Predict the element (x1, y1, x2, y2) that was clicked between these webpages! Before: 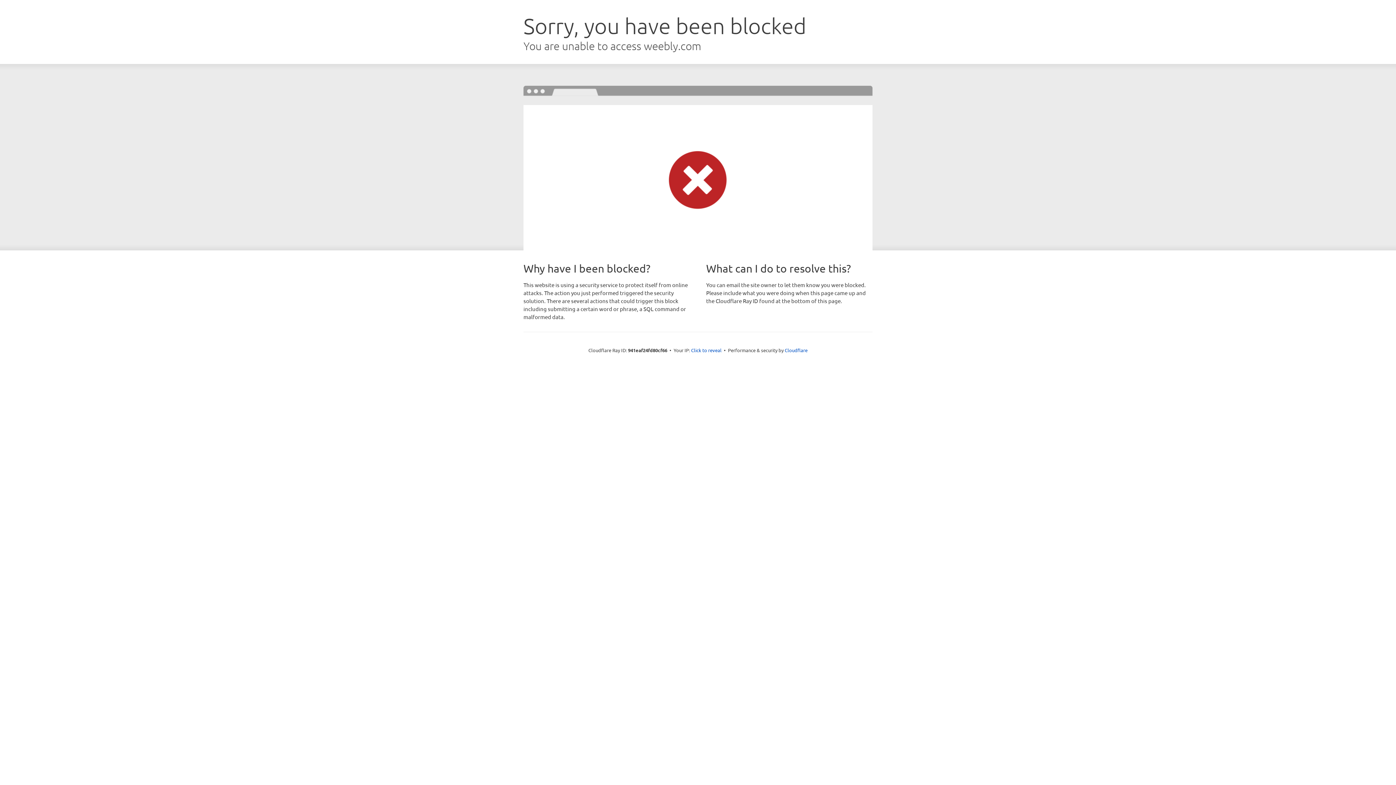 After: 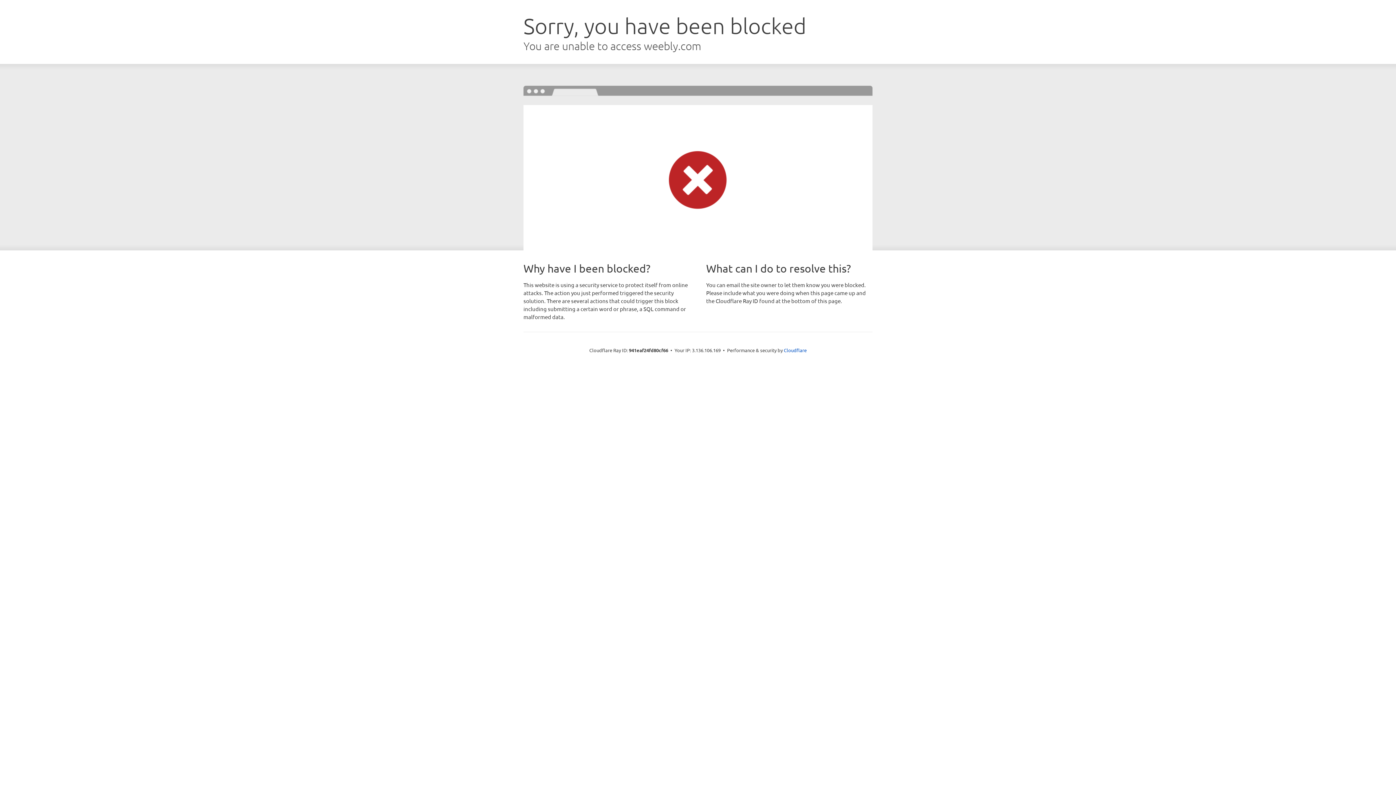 Action: label: Click to reveal bbox: (691, 346, 721, 353)